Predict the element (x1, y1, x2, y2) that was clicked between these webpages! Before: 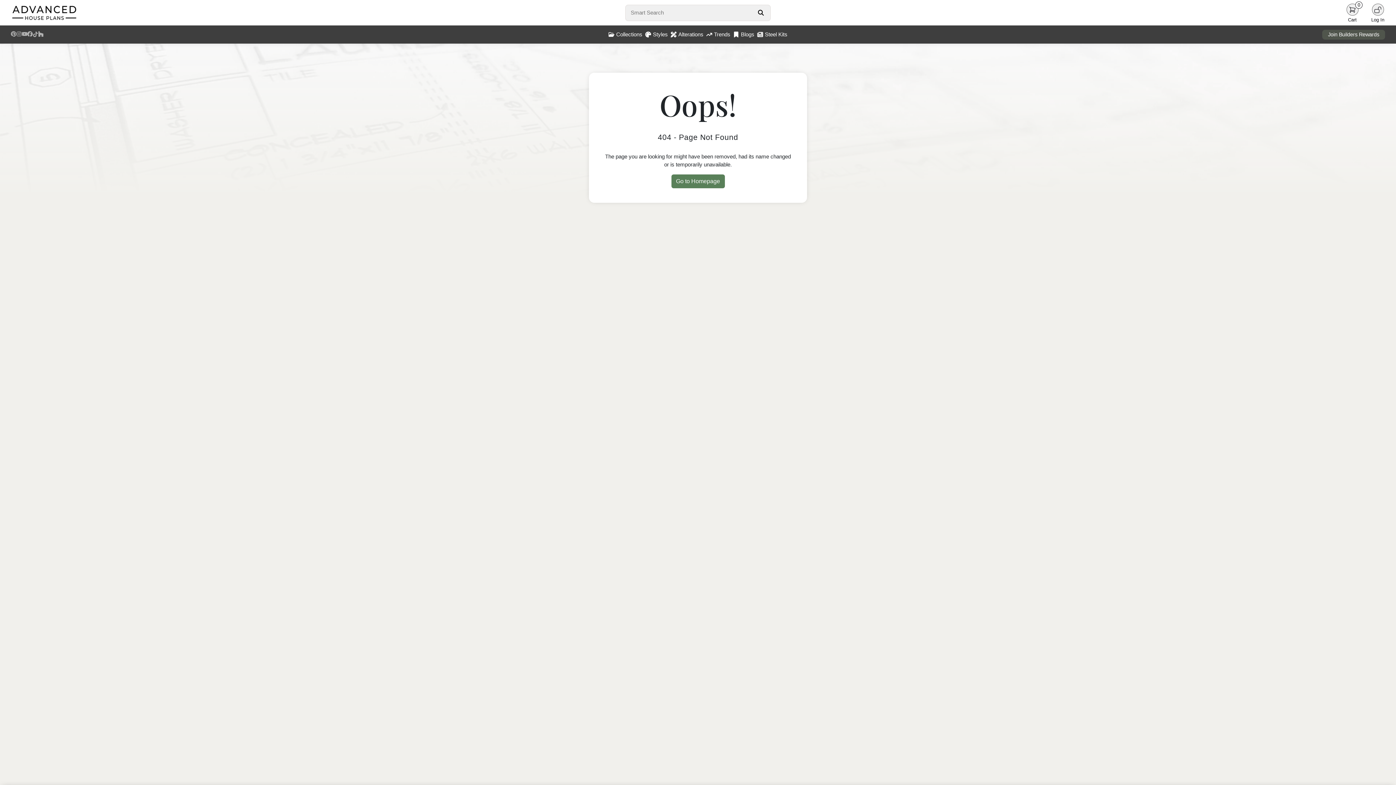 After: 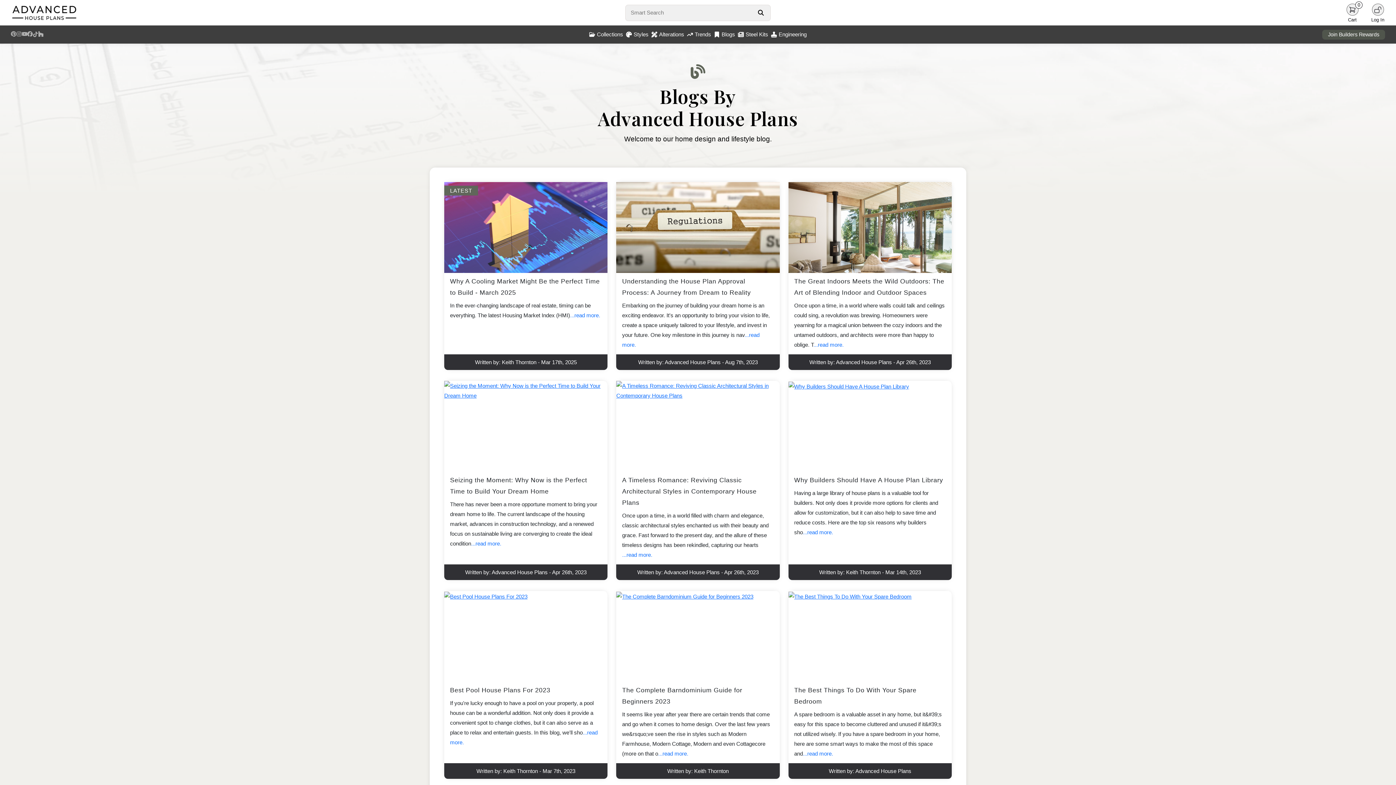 Action: bbox: (732, 25, 756, 43) label: Blogs